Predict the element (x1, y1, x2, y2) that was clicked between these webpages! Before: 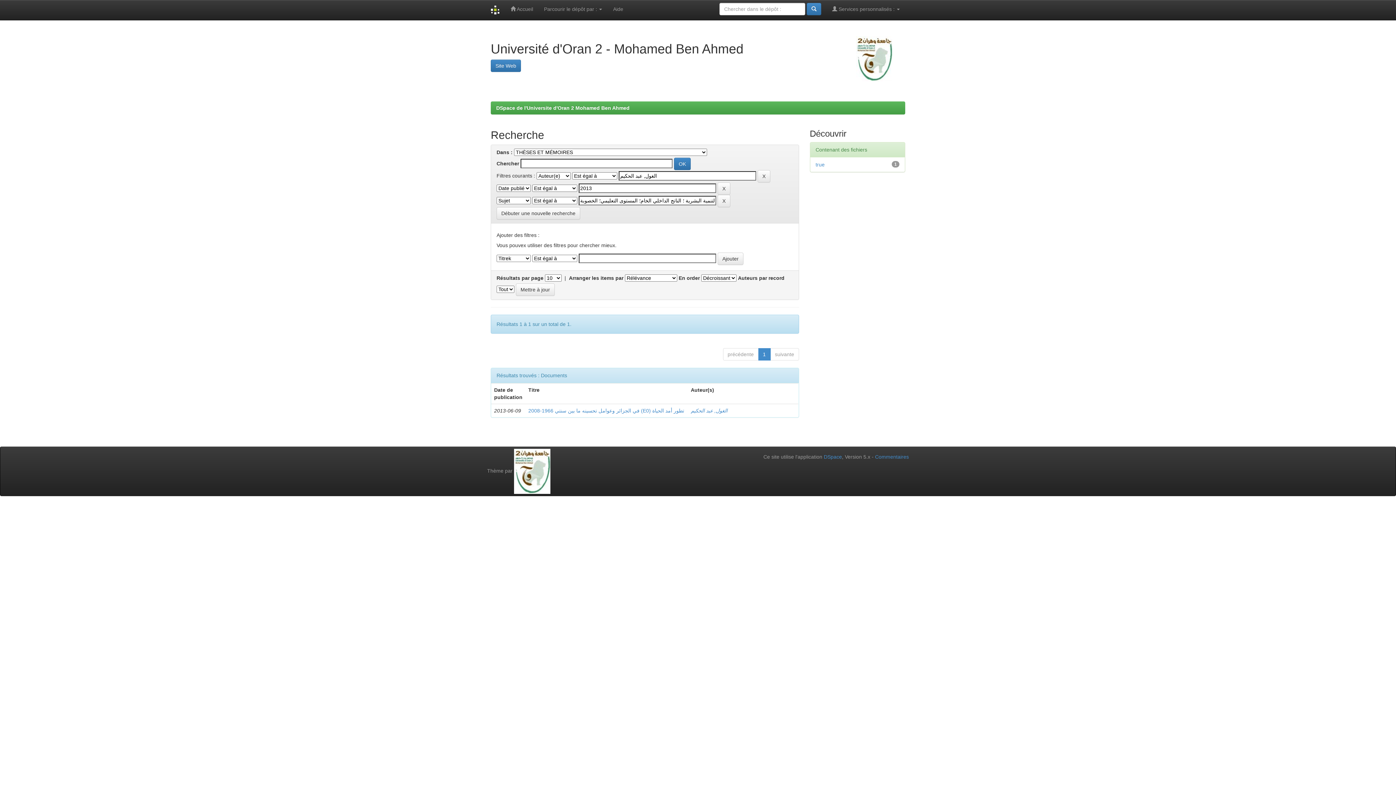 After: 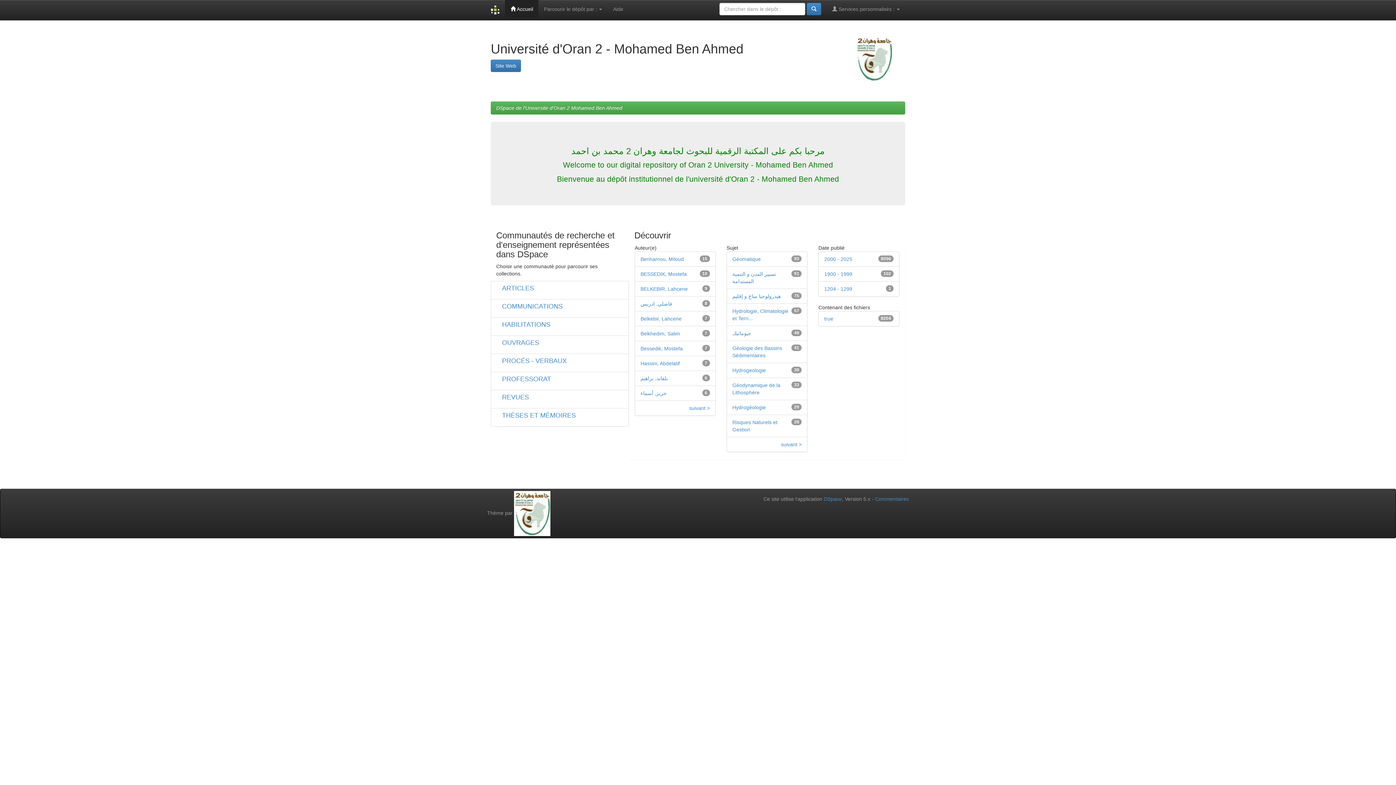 Action: bbox: (485, 0, 505, 20)